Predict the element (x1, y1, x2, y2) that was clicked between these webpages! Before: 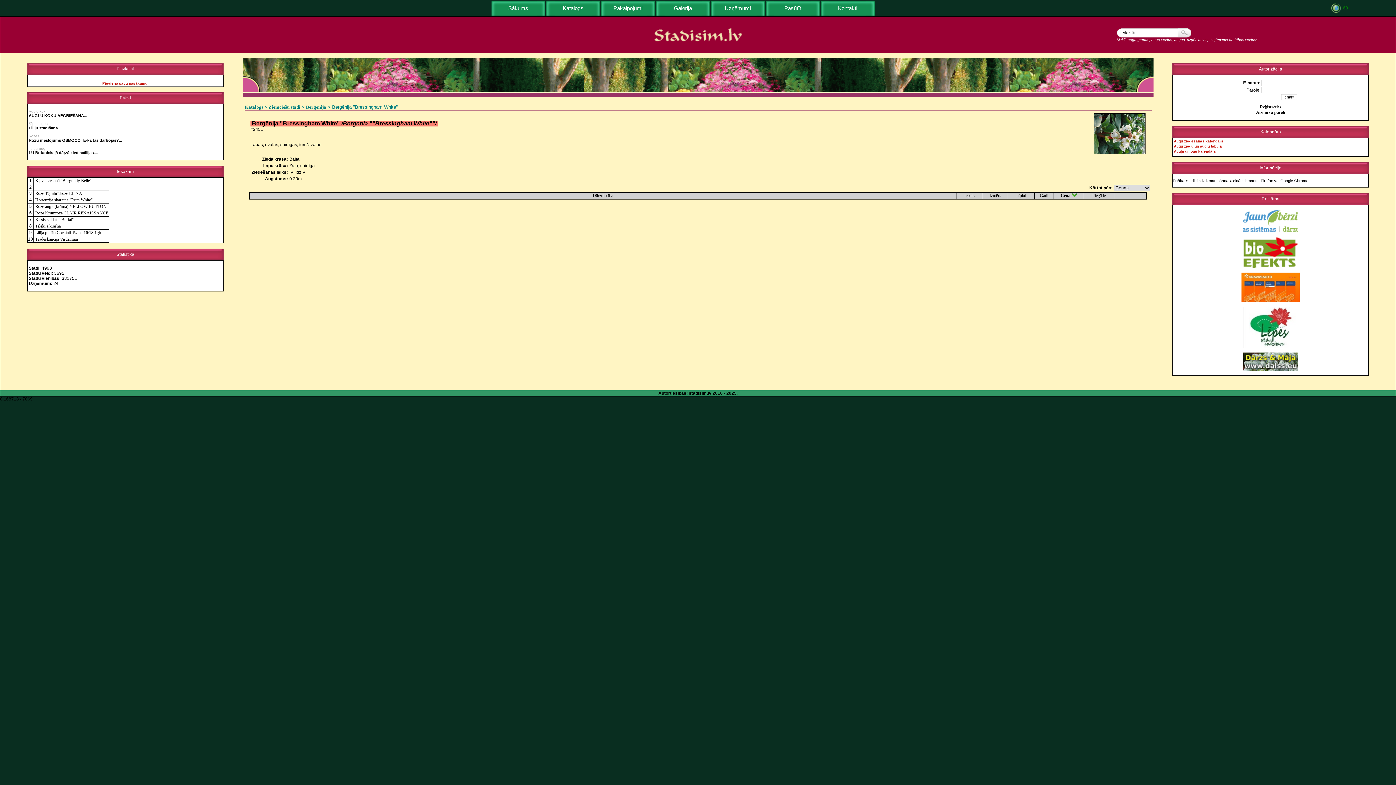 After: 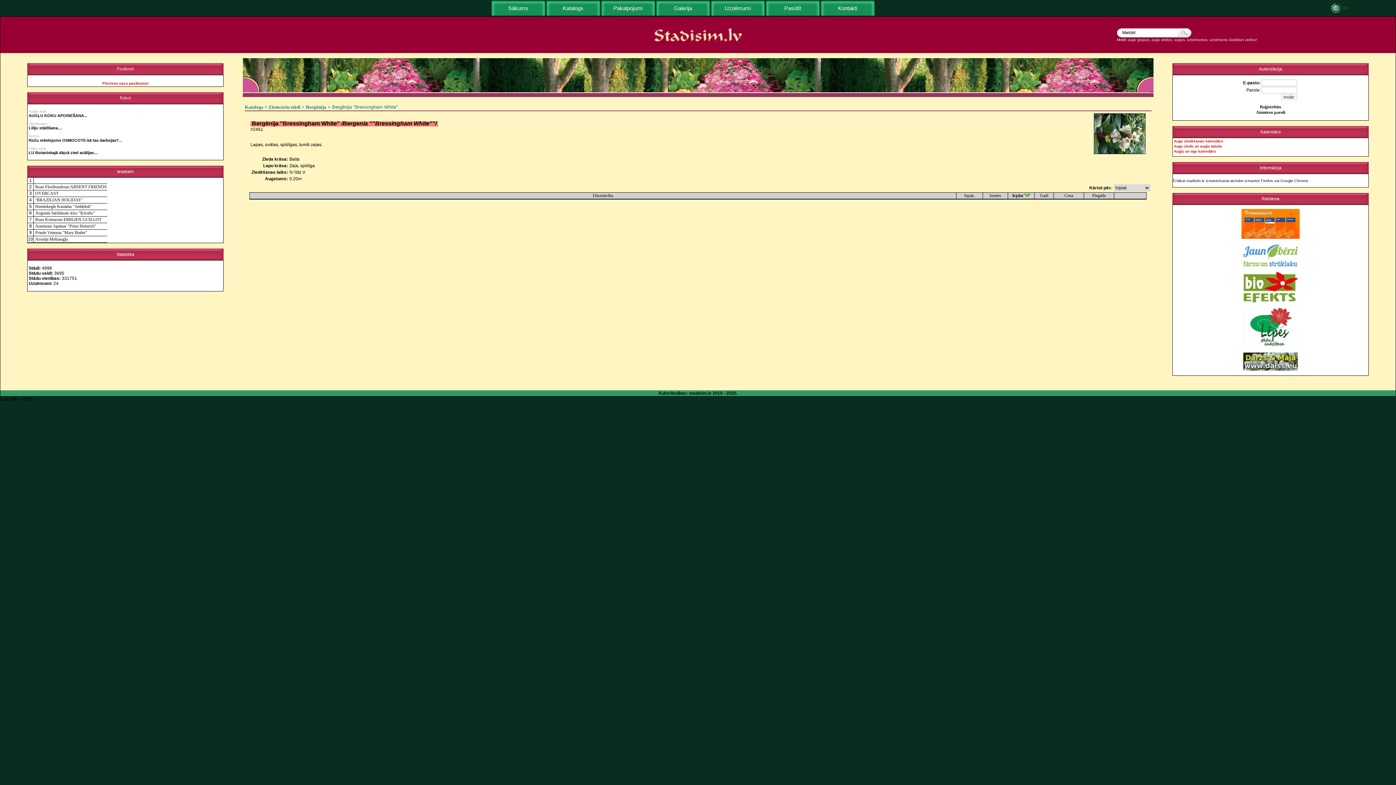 Action: label: h/plat bbox: (1016, 193, 1026, 198)